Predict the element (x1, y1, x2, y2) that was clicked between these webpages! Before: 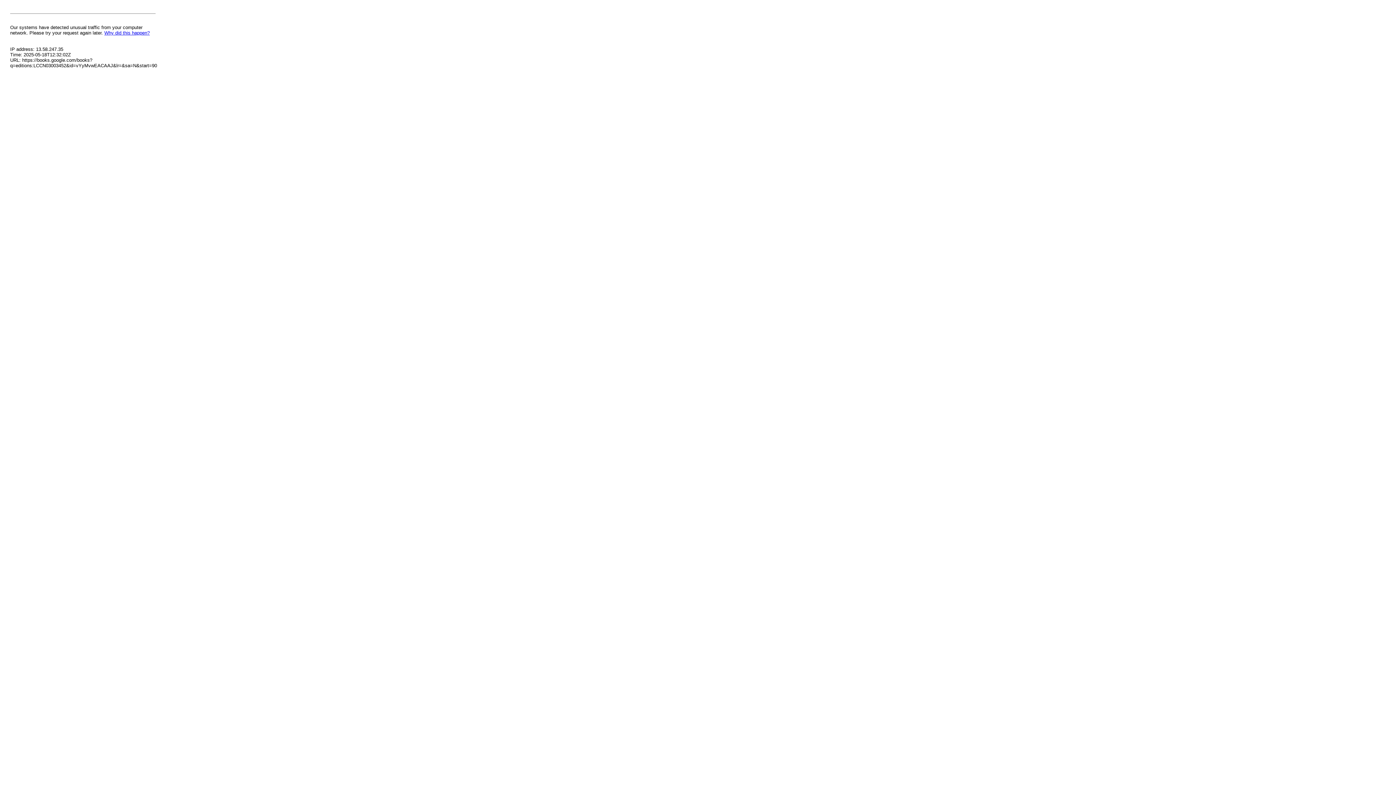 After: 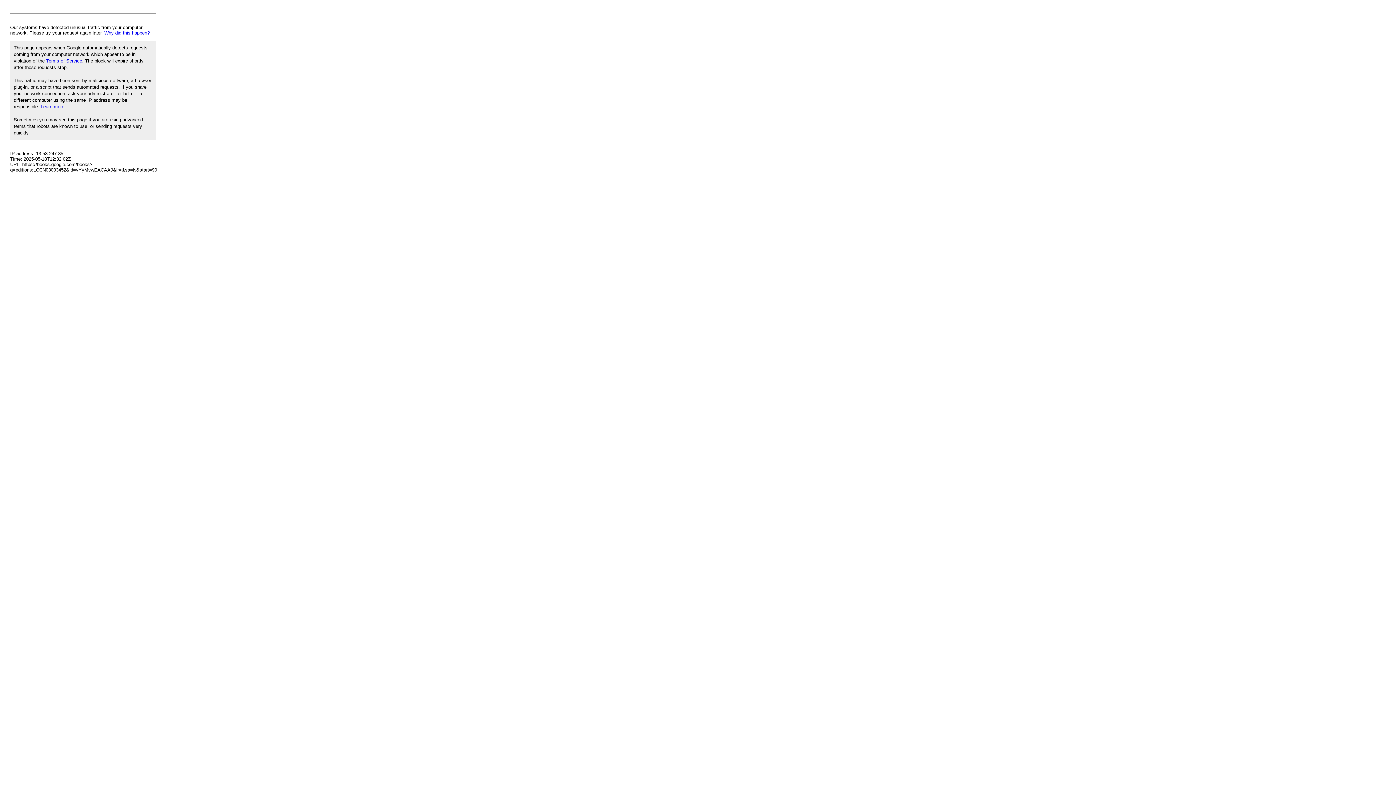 Action: bbox: (104, 30, 149, 35) label: Why did this happen?